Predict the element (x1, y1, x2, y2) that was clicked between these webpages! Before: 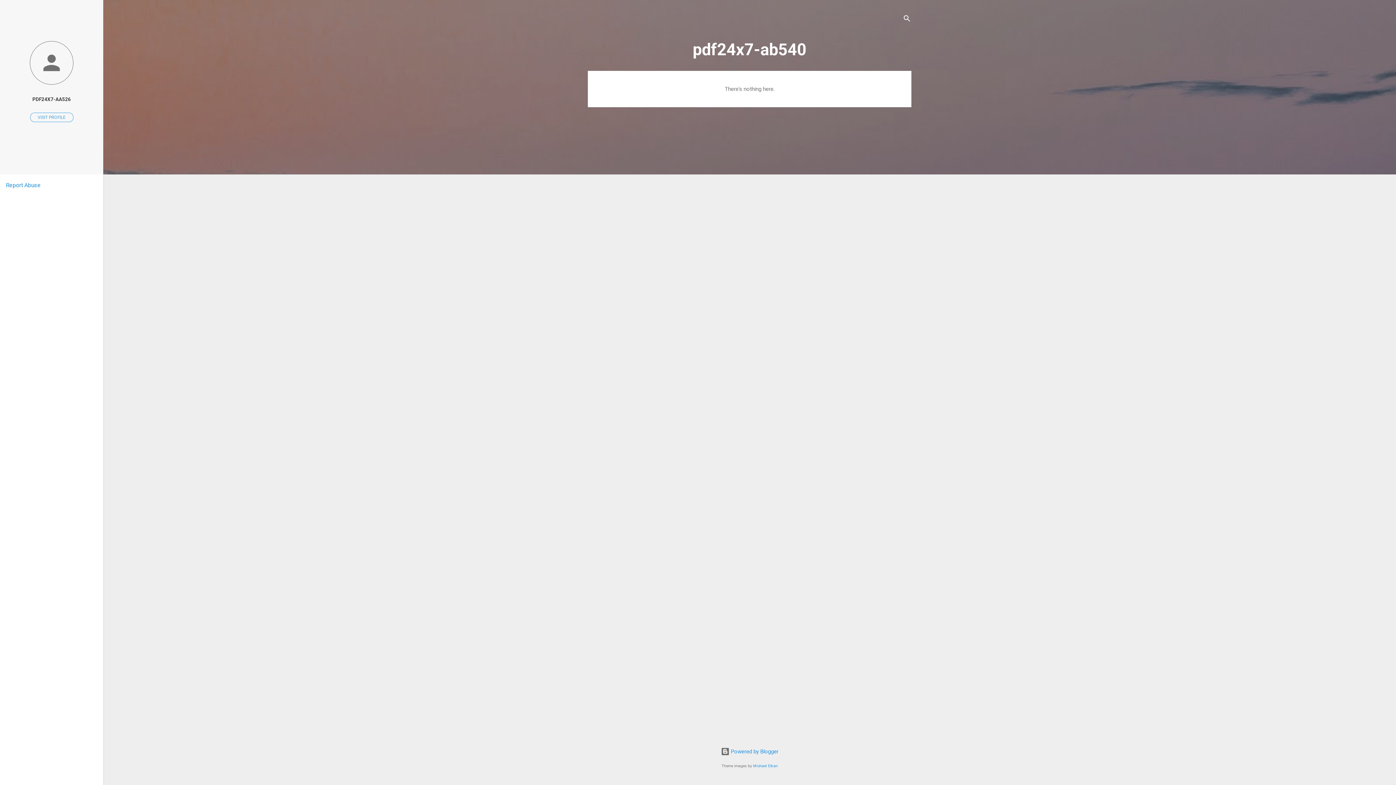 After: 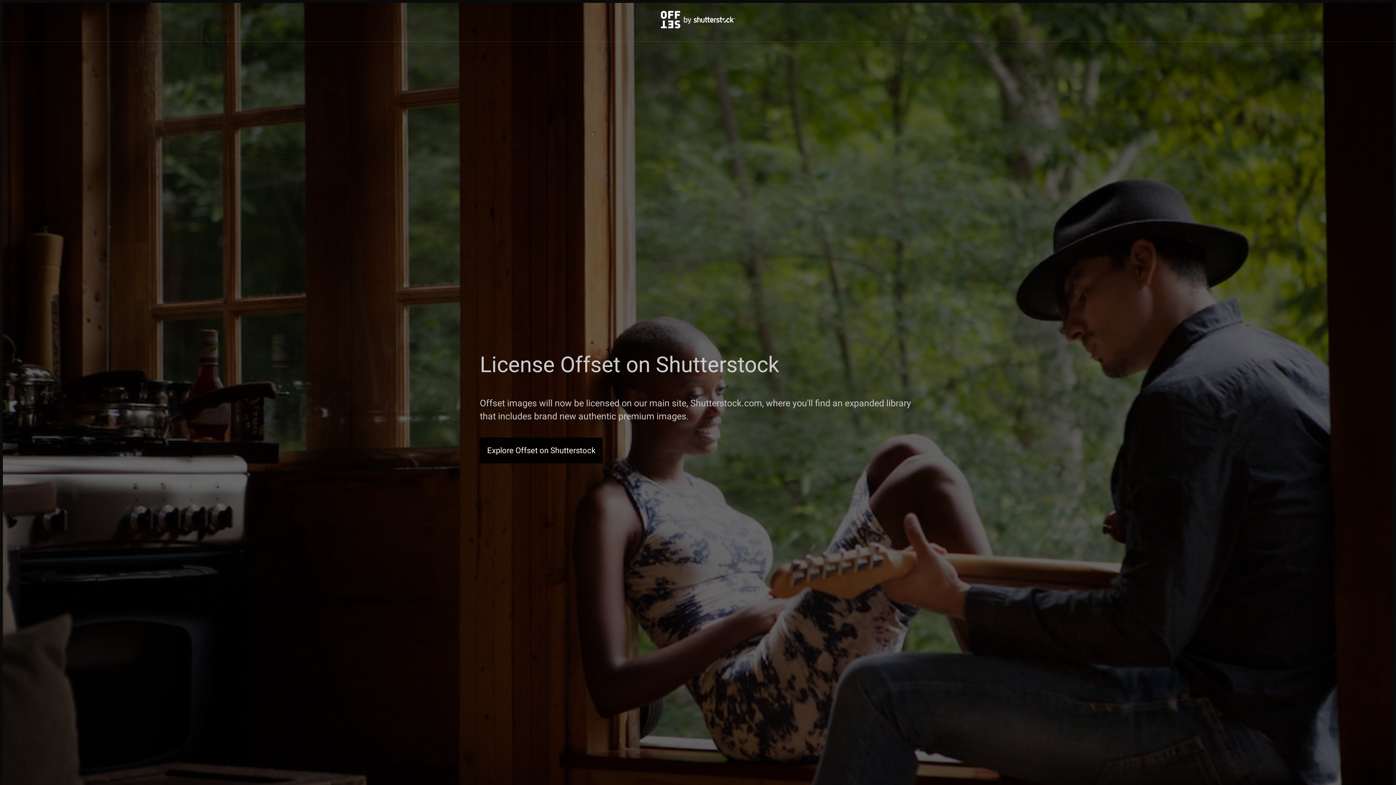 Action: label: Michael Elkan bbox: (753, 764, 778, 768)